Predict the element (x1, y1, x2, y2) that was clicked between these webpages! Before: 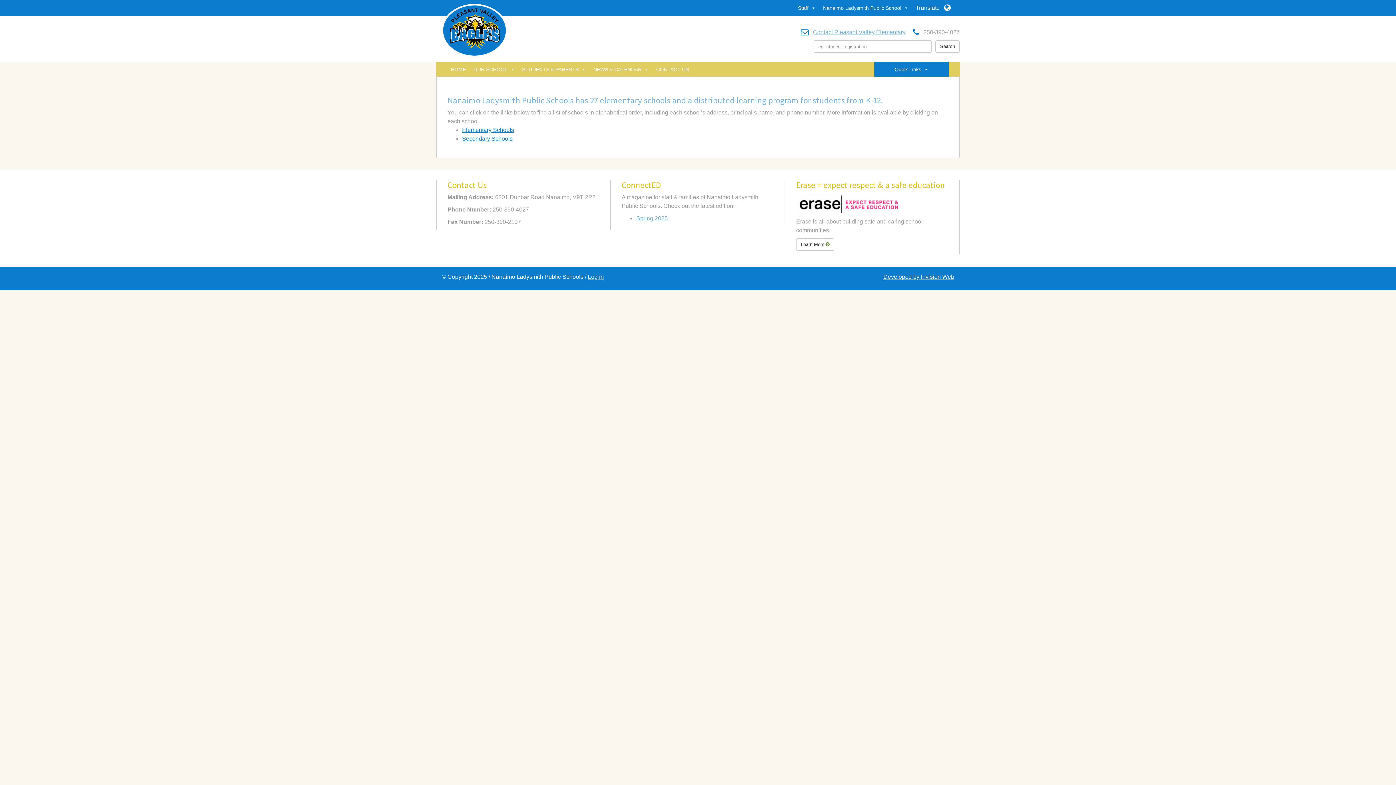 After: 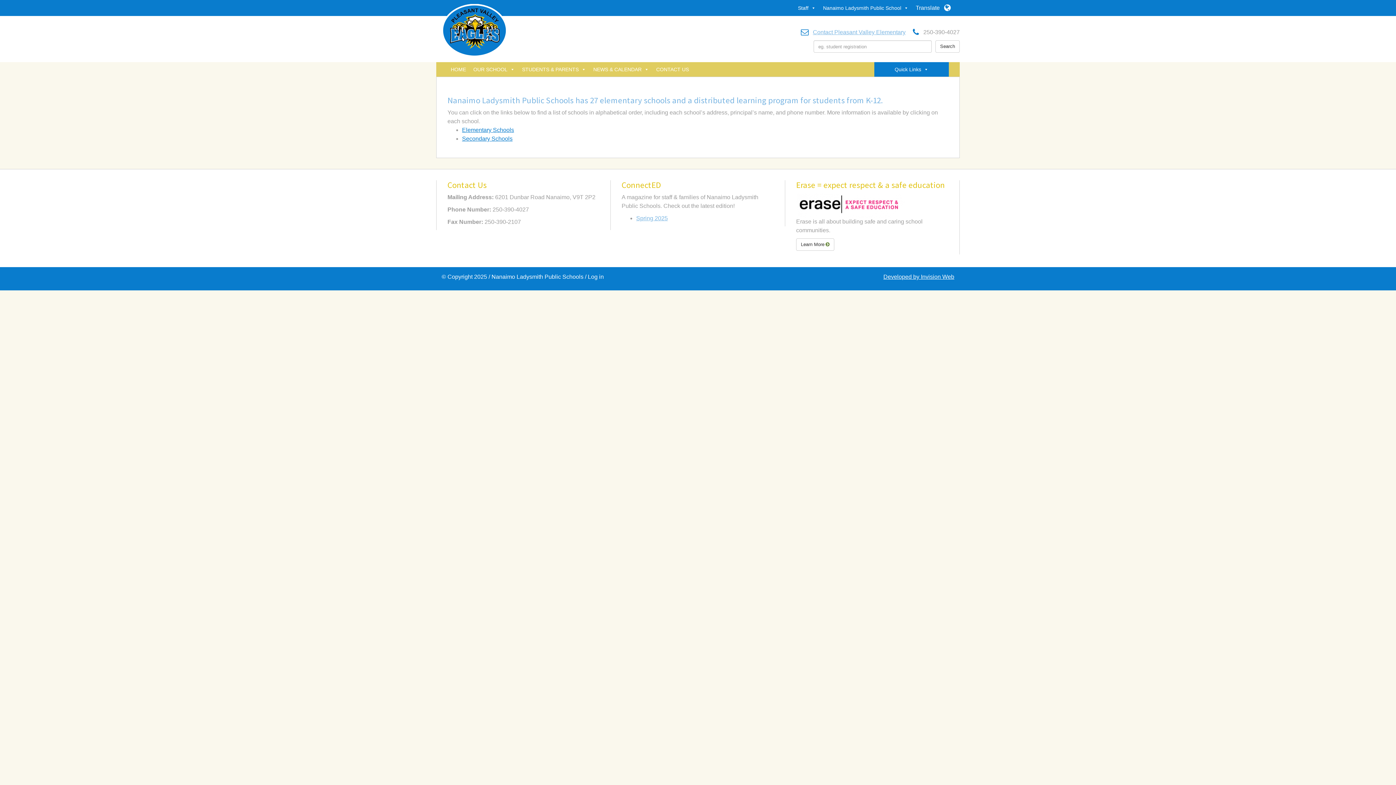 Action: label: Log in bbox: (588, 273, 604, 280)